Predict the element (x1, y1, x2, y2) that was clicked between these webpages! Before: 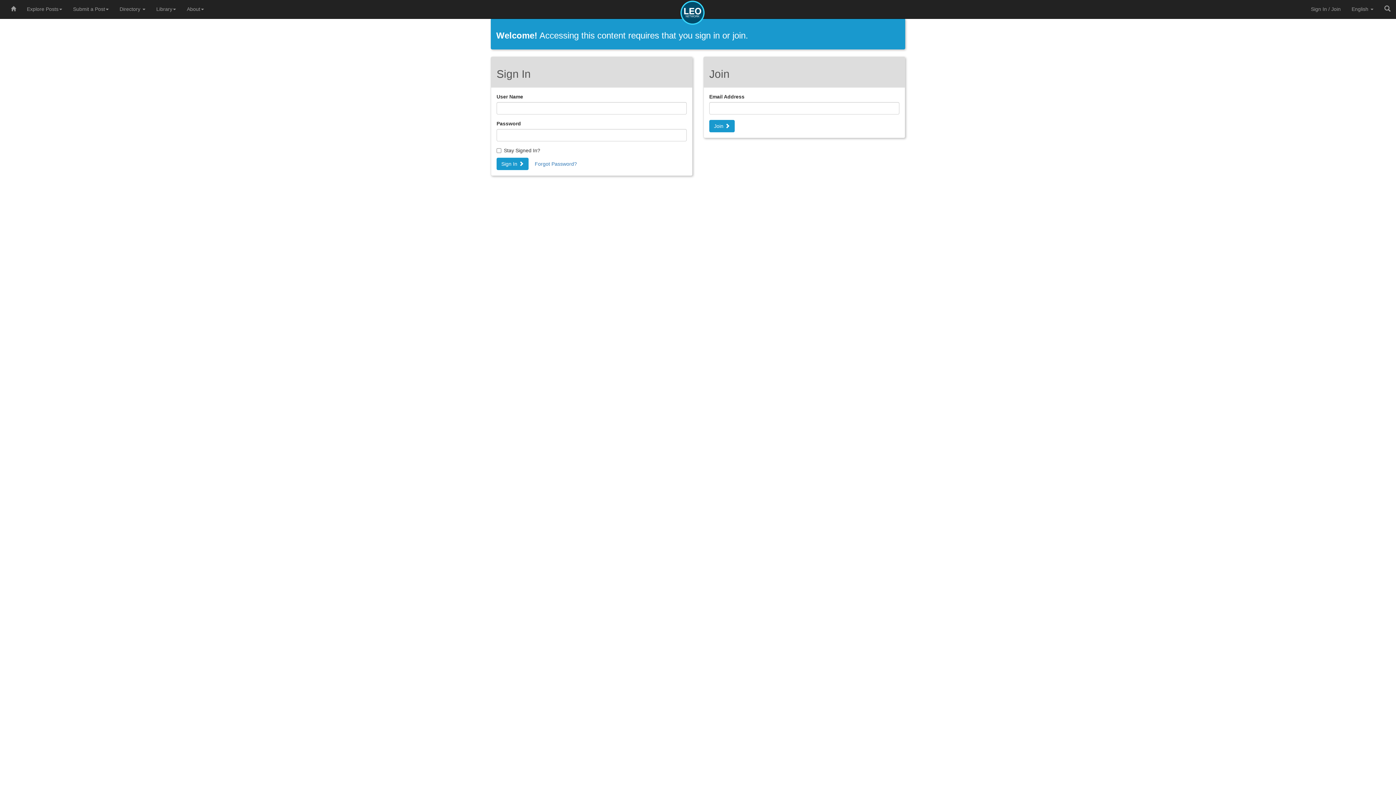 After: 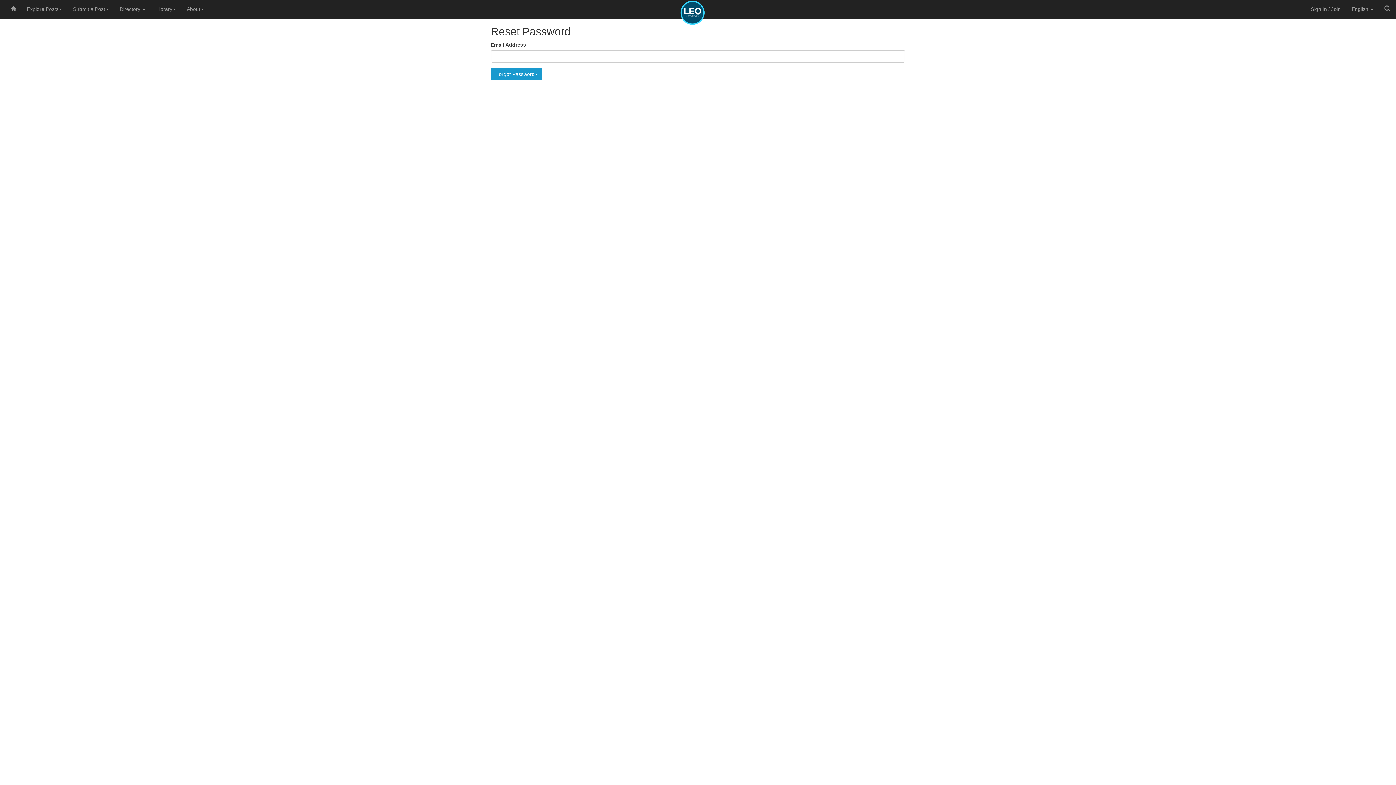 Action: bbox: (530, 157, 581, 170) label: Forgot Password?